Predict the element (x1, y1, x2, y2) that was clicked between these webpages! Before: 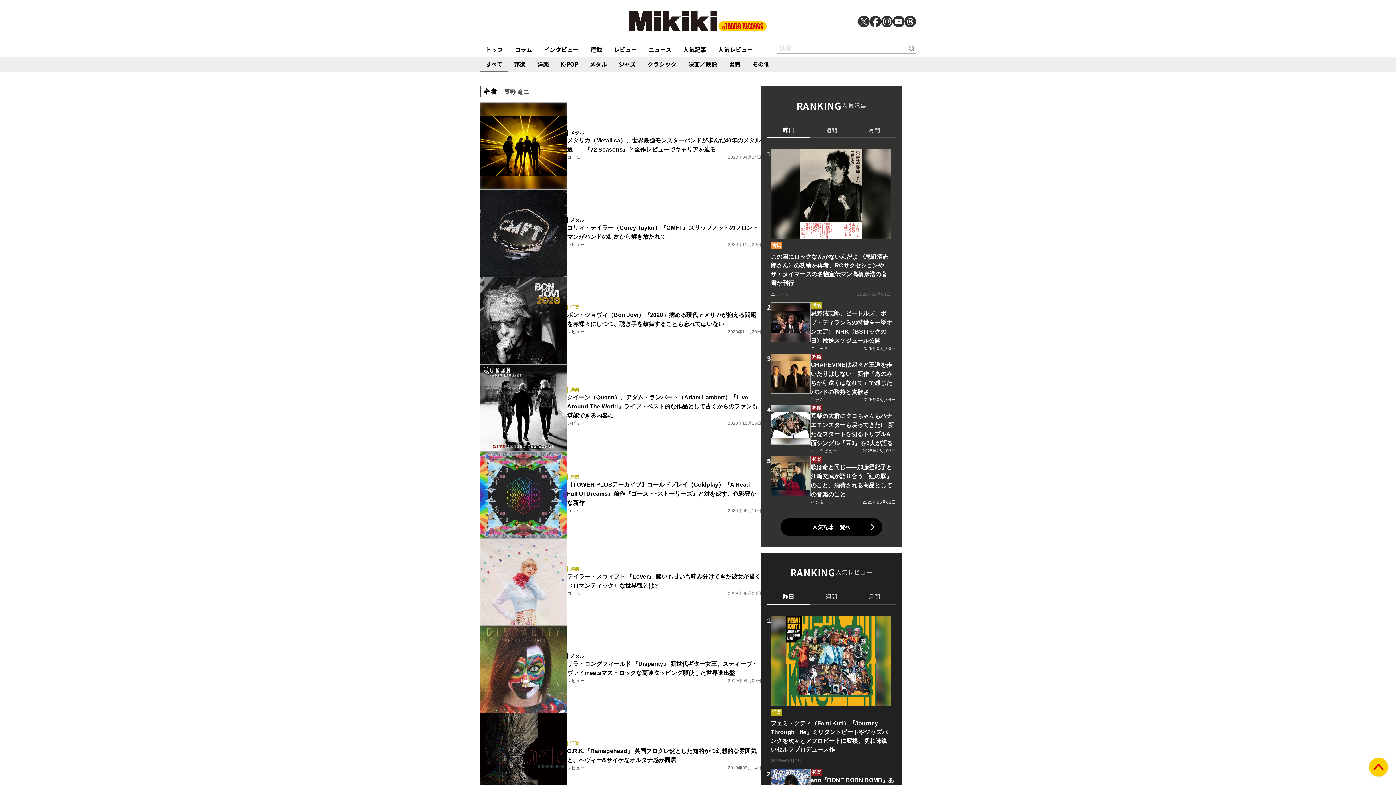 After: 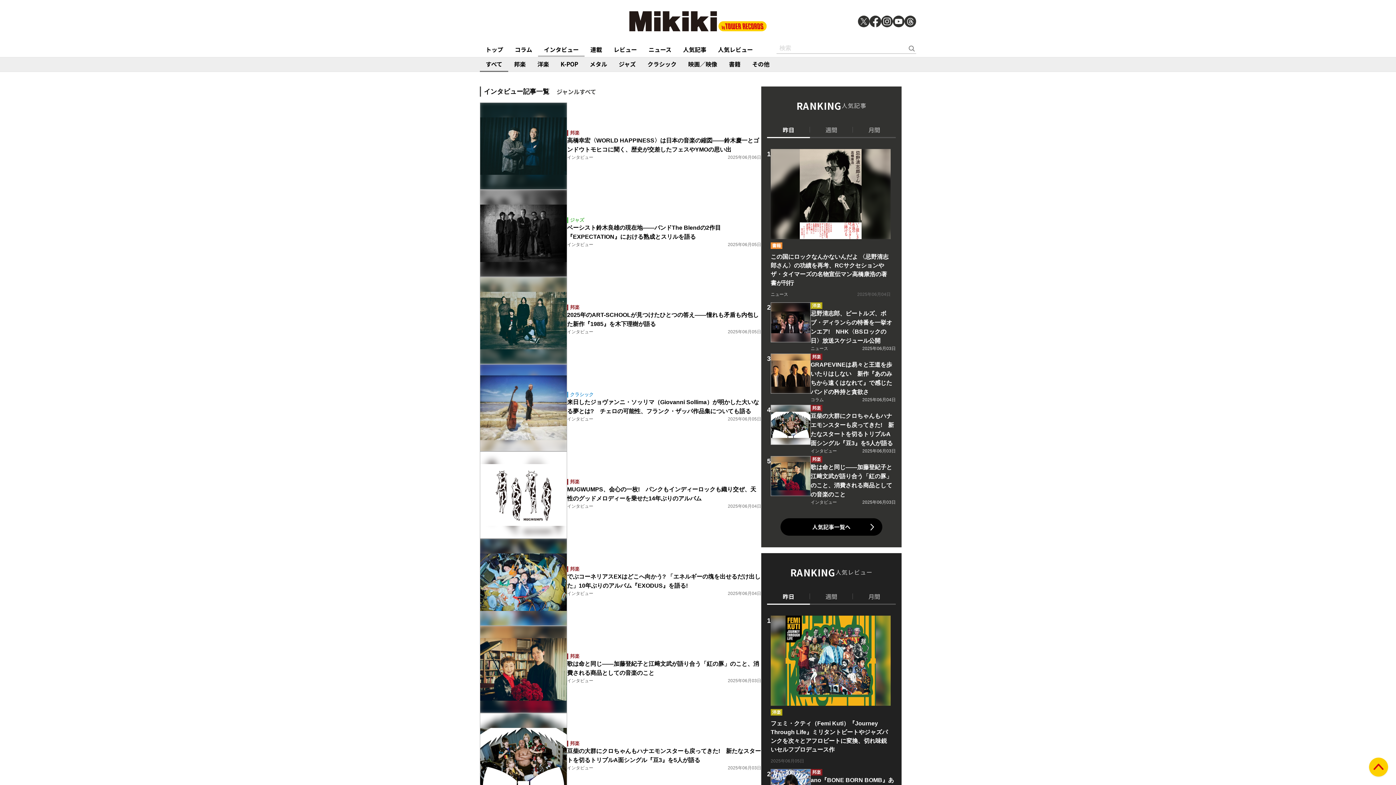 Action: bbox: (538, 42, 584, 56) label: インタビュー